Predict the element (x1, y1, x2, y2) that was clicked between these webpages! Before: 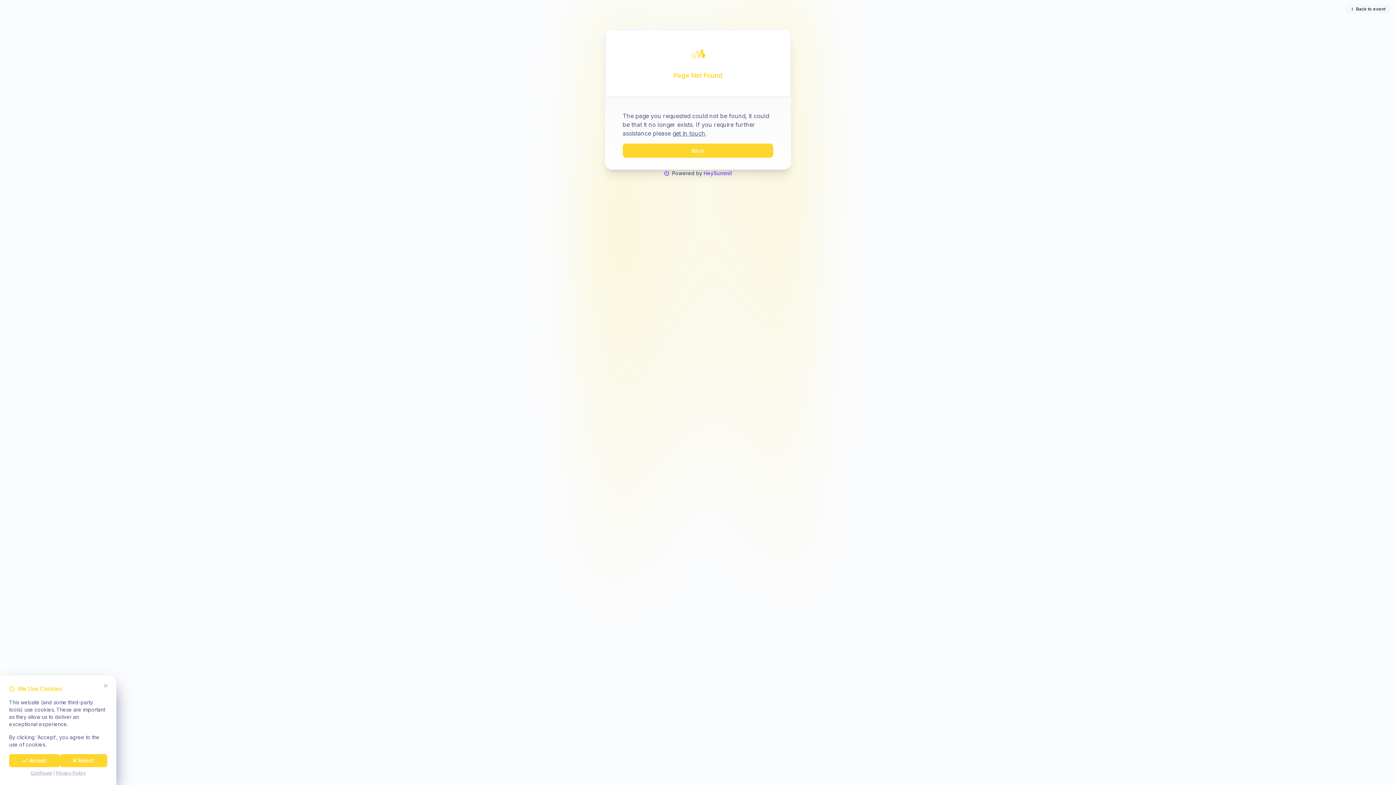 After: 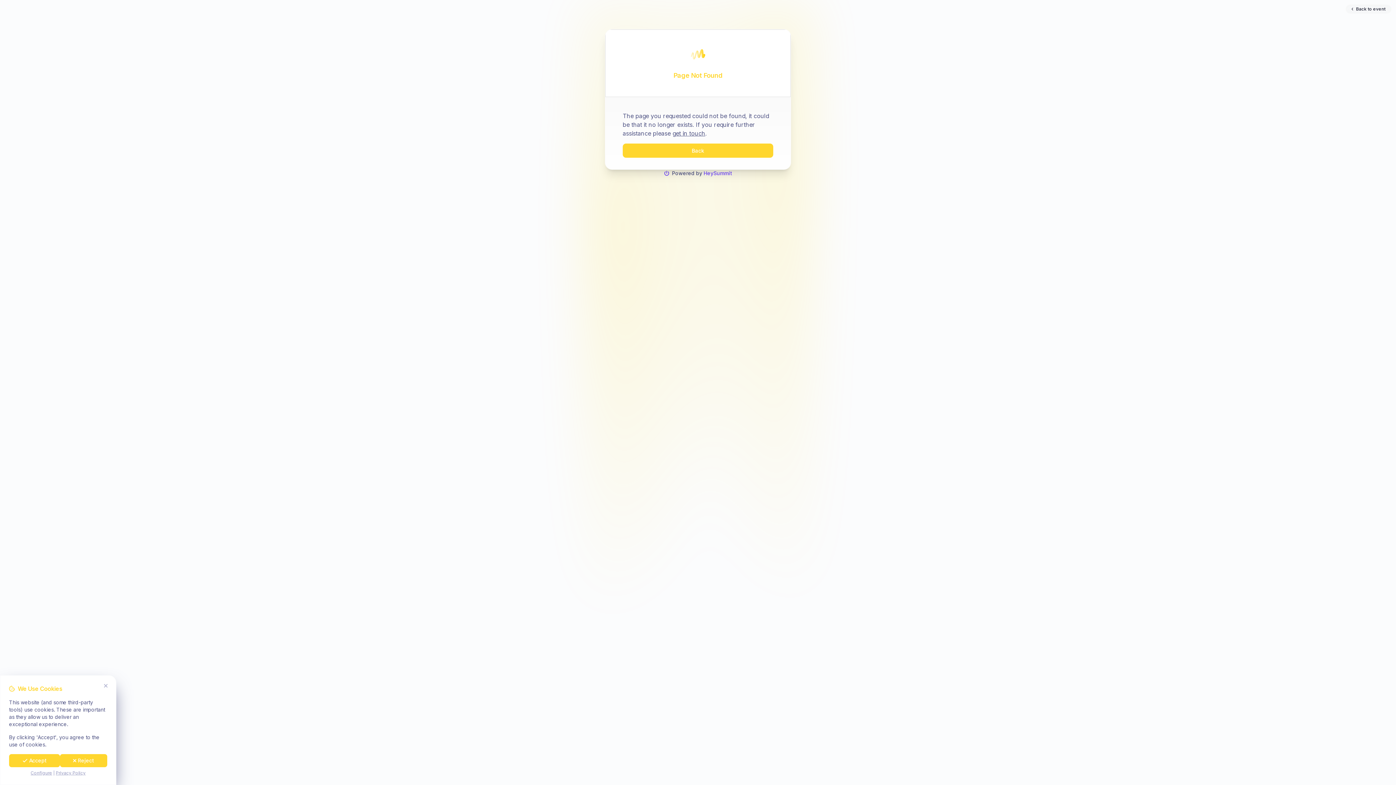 Action: bbox: (672, 129, 705, 137) label: get in touch